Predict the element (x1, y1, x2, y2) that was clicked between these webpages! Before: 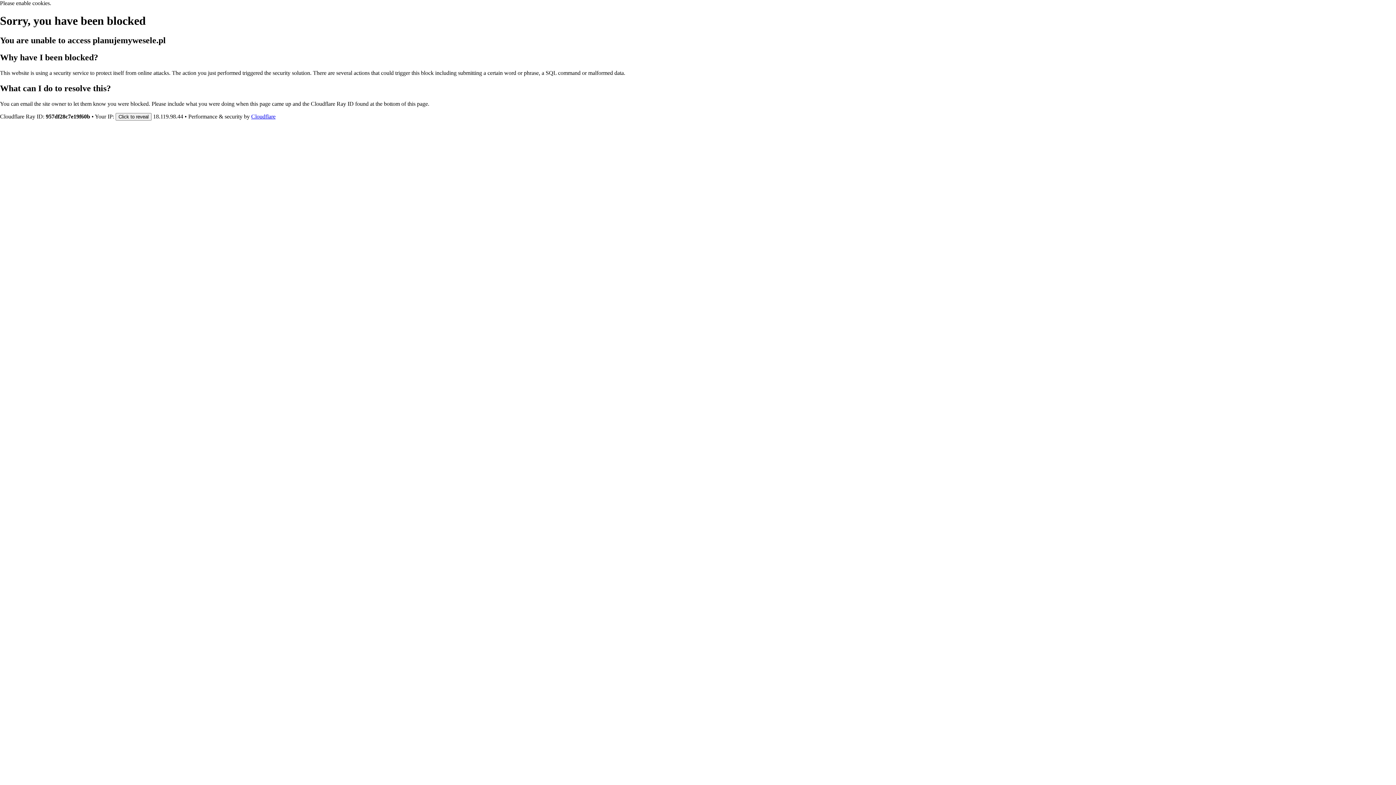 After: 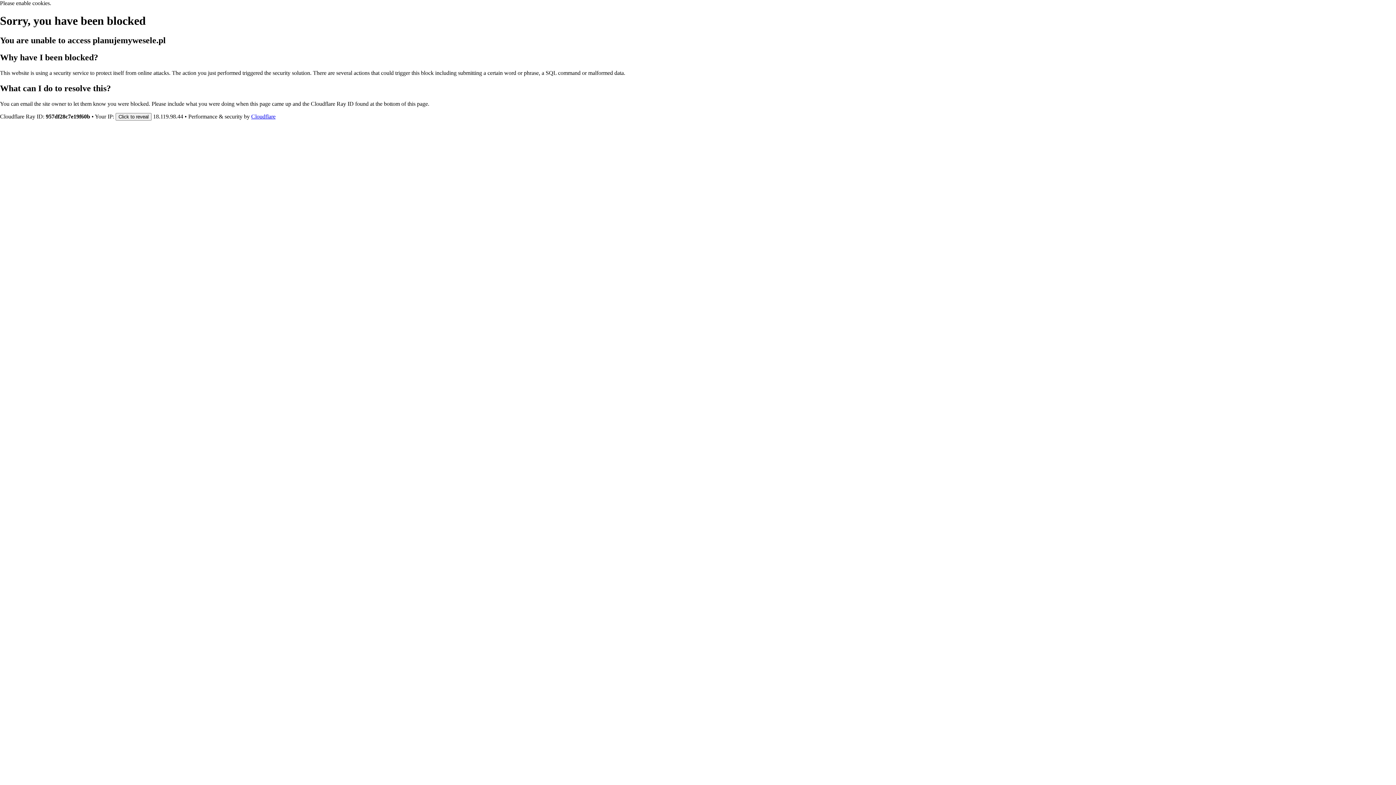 Action: bbox: (251, 113, 275, 119) label: Cloudflare